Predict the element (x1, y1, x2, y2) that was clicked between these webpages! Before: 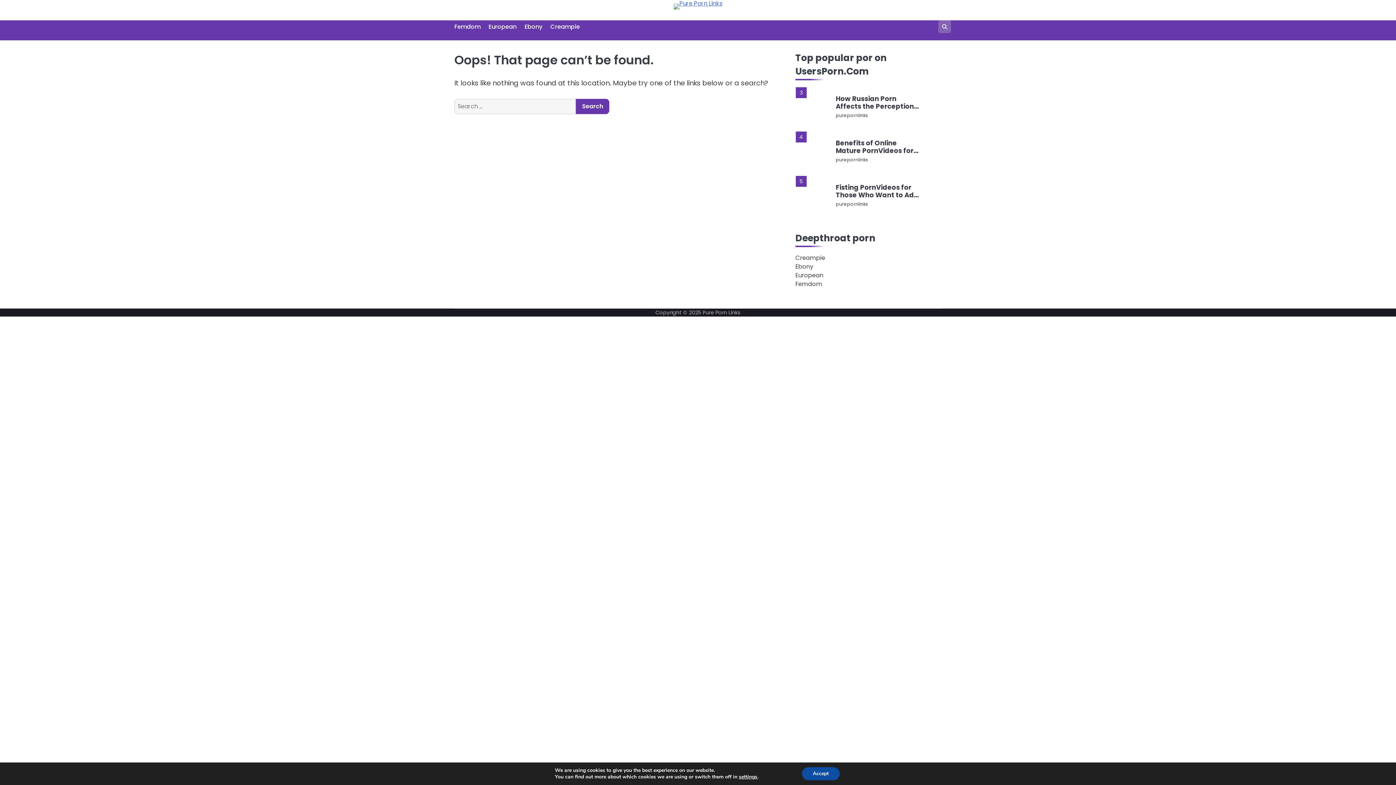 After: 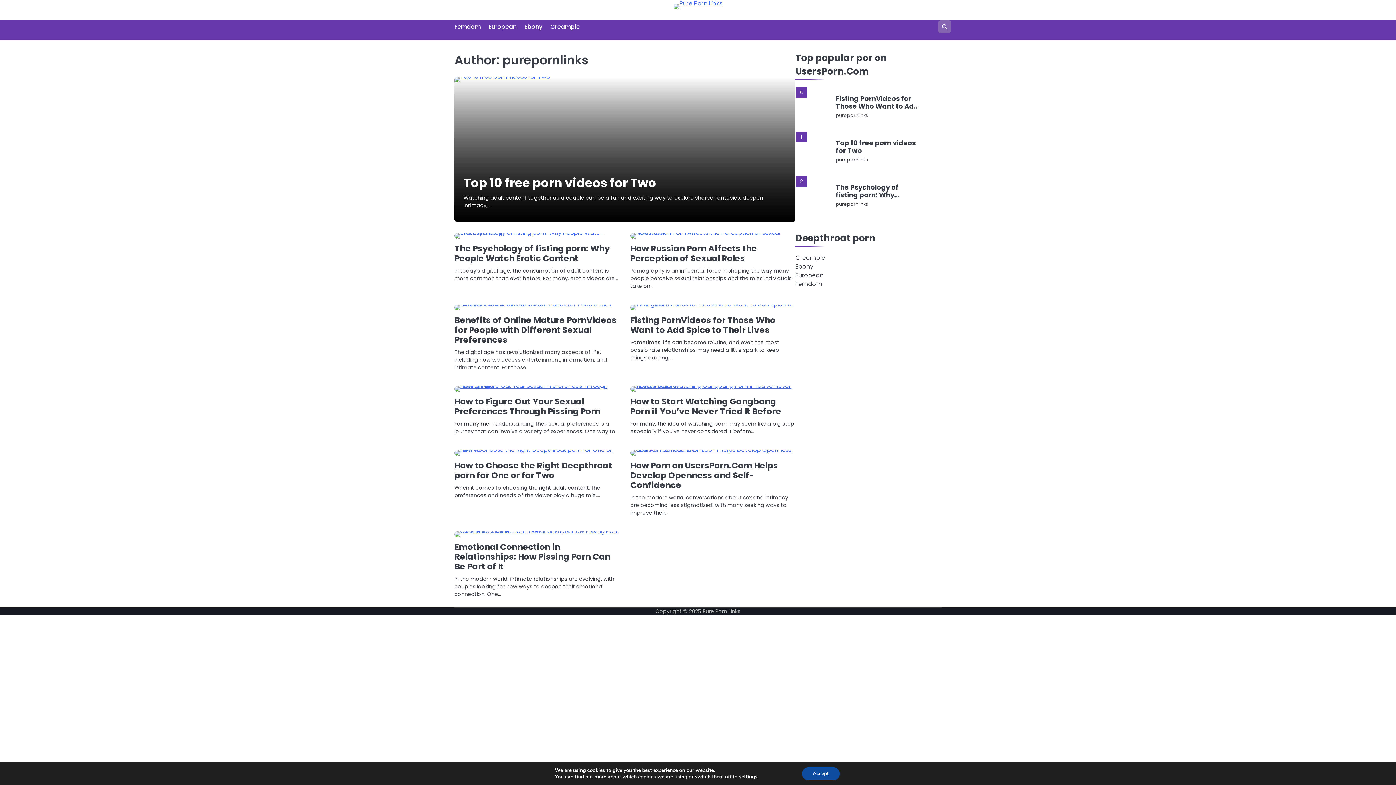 Action: bbox: (836, 201, 868, 207) label: purepornlinks